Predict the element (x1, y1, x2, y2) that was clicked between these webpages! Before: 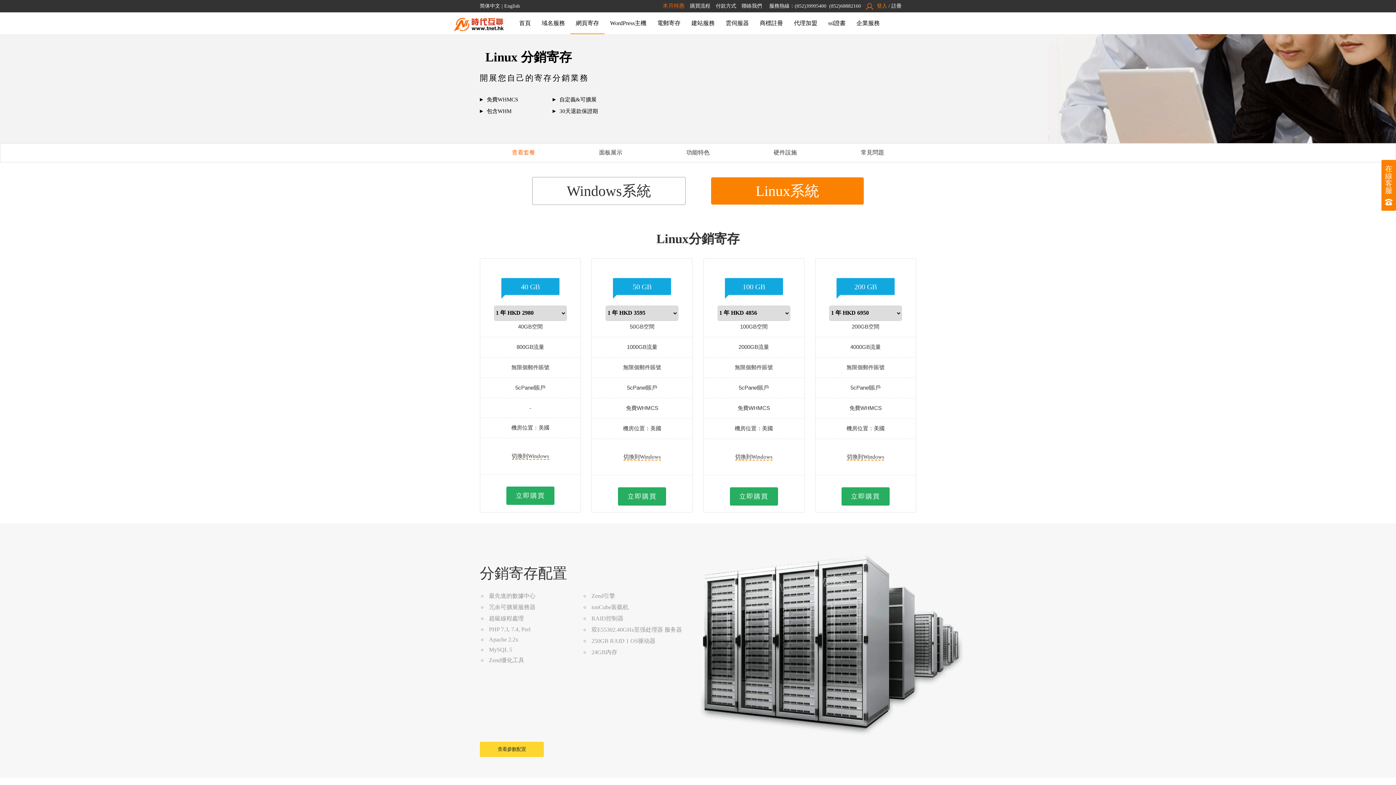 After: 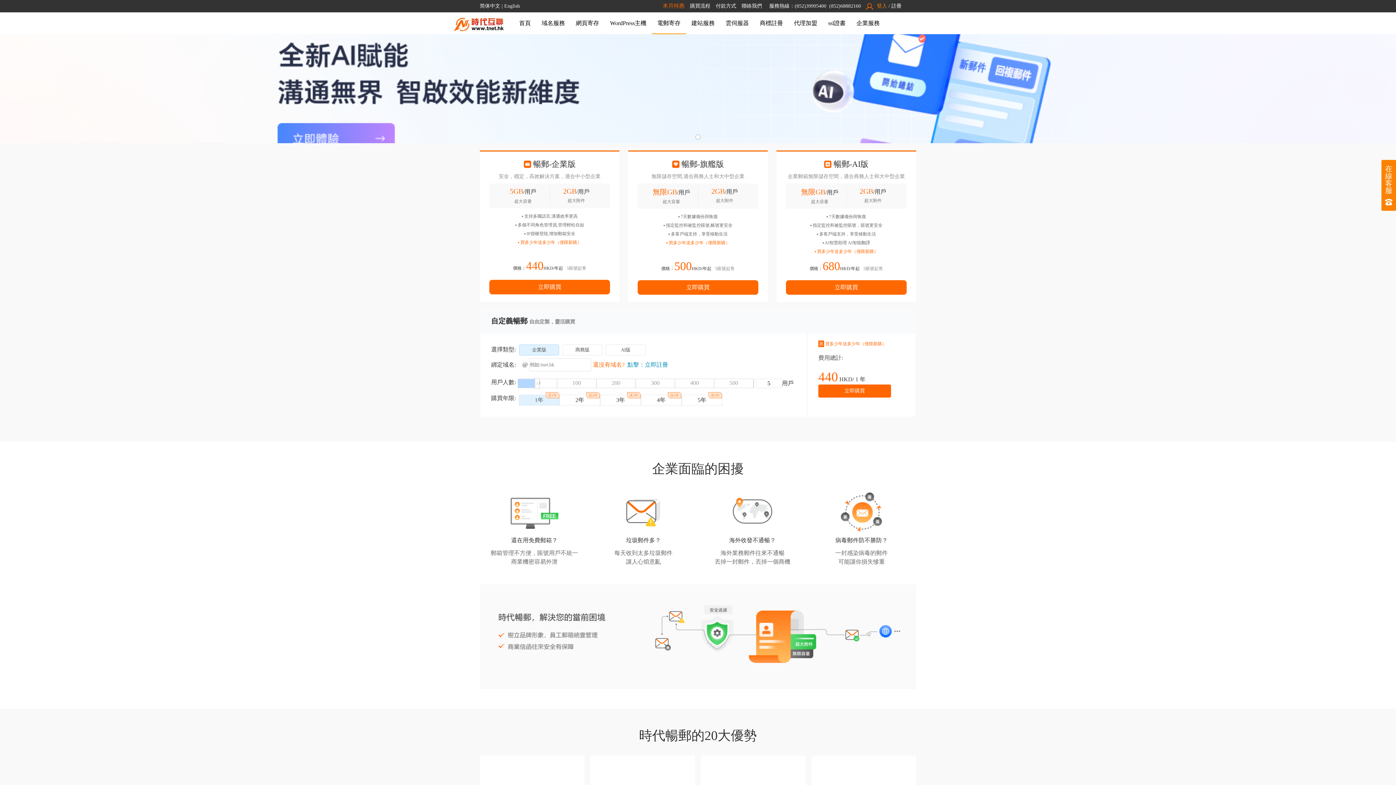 Action: bbox: (651, 12, 686, 34) label: 電郵寄存